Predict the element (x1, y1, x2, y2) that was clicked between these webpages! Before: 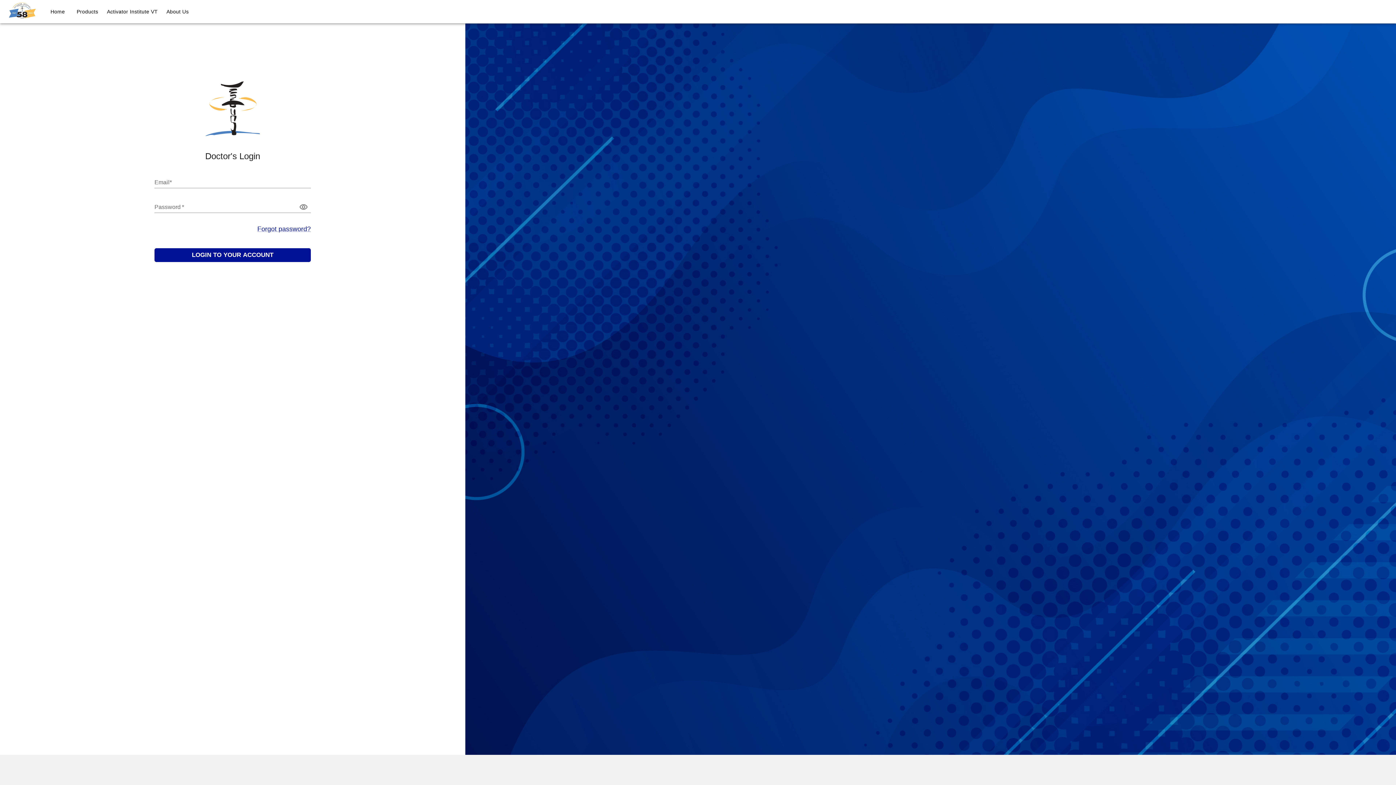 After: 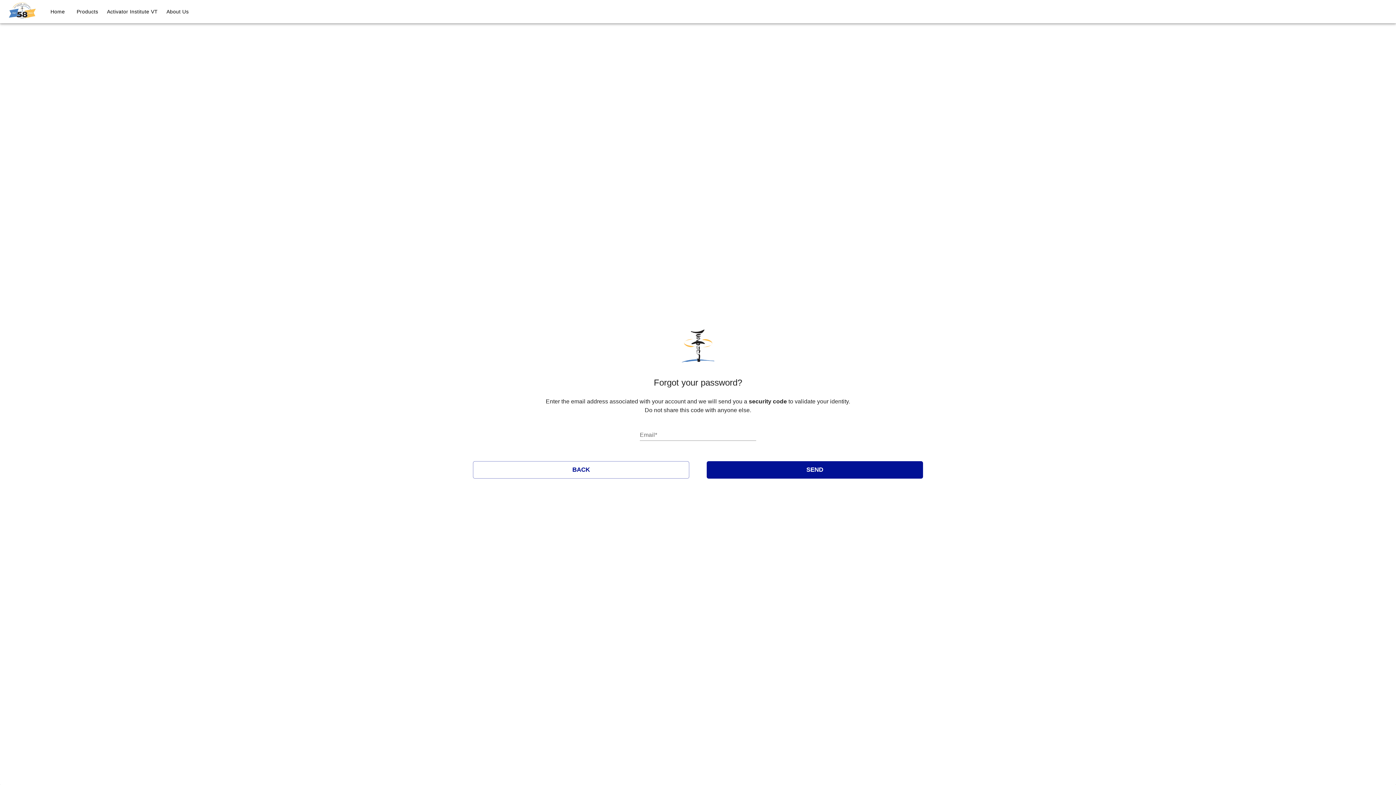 Action: label: Forgot password? bbox: (257, 225, 310, 232)